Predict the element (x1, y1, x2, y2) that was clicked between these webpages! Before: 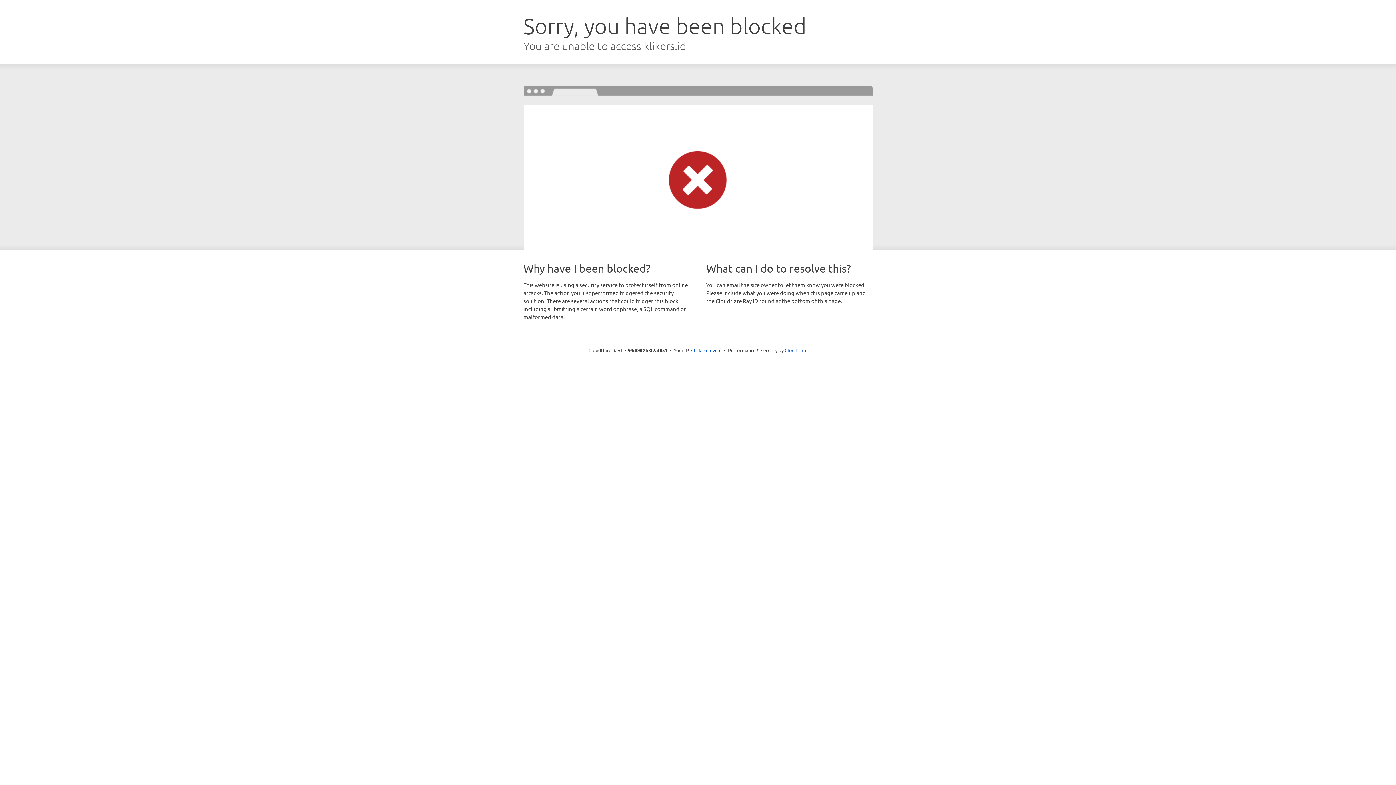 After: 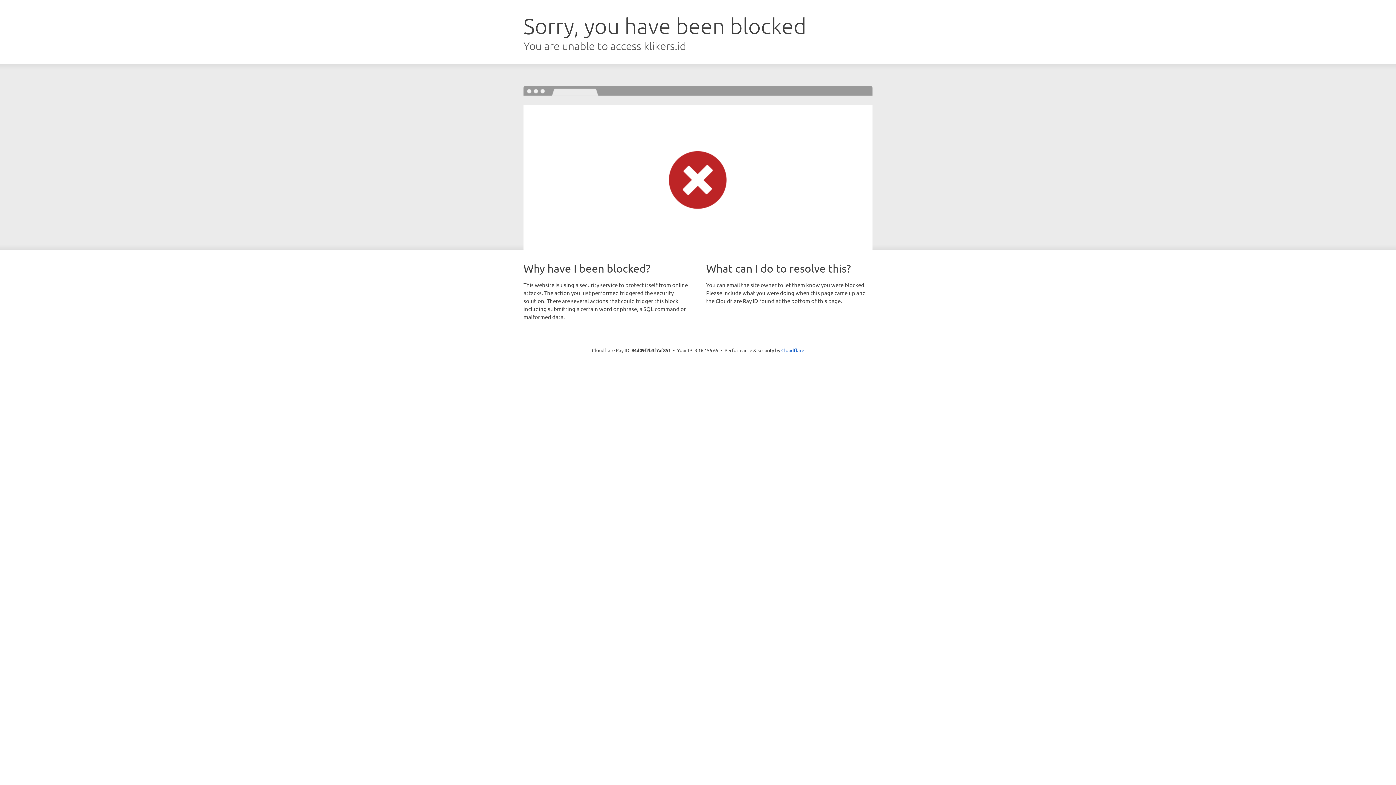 Action: label: Click to reveal bbox: (691, 346, 721, 353)